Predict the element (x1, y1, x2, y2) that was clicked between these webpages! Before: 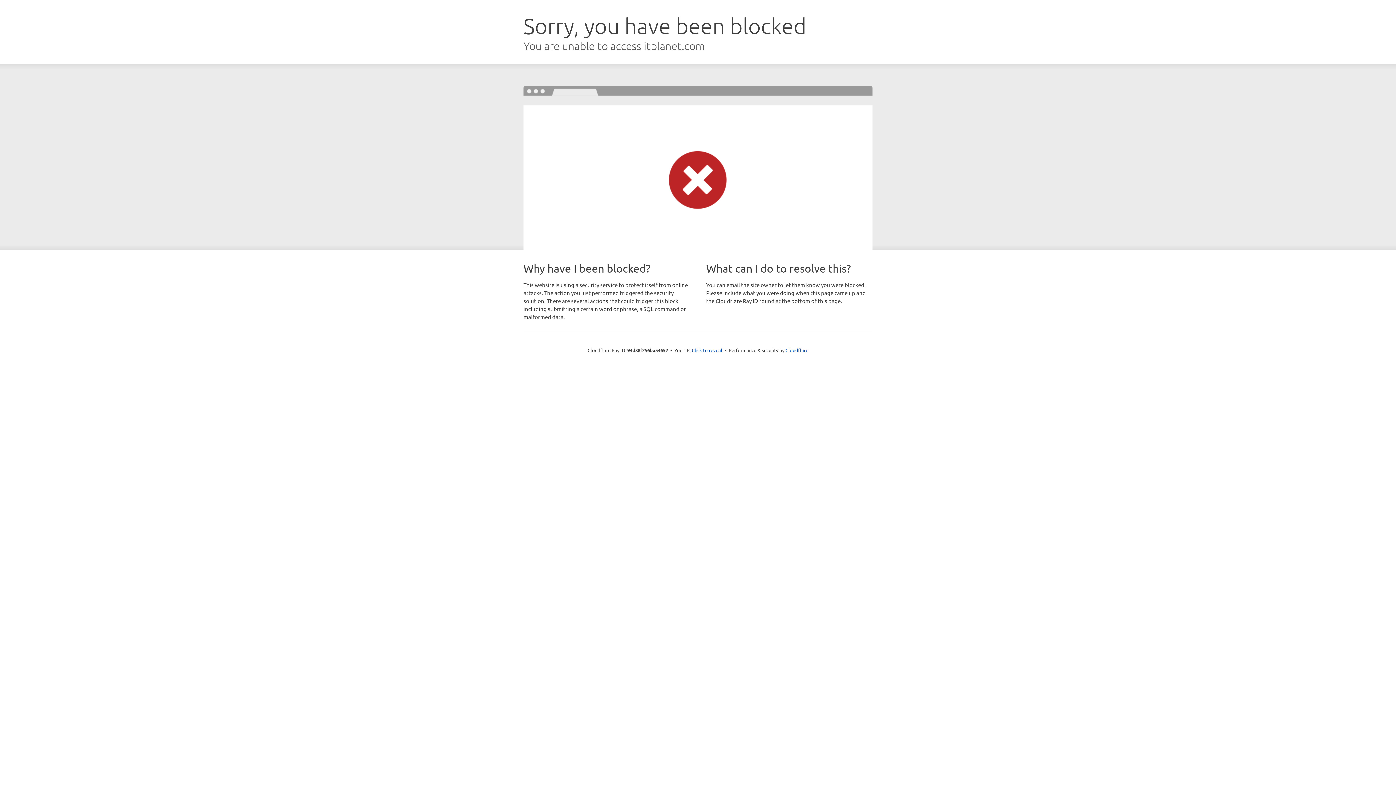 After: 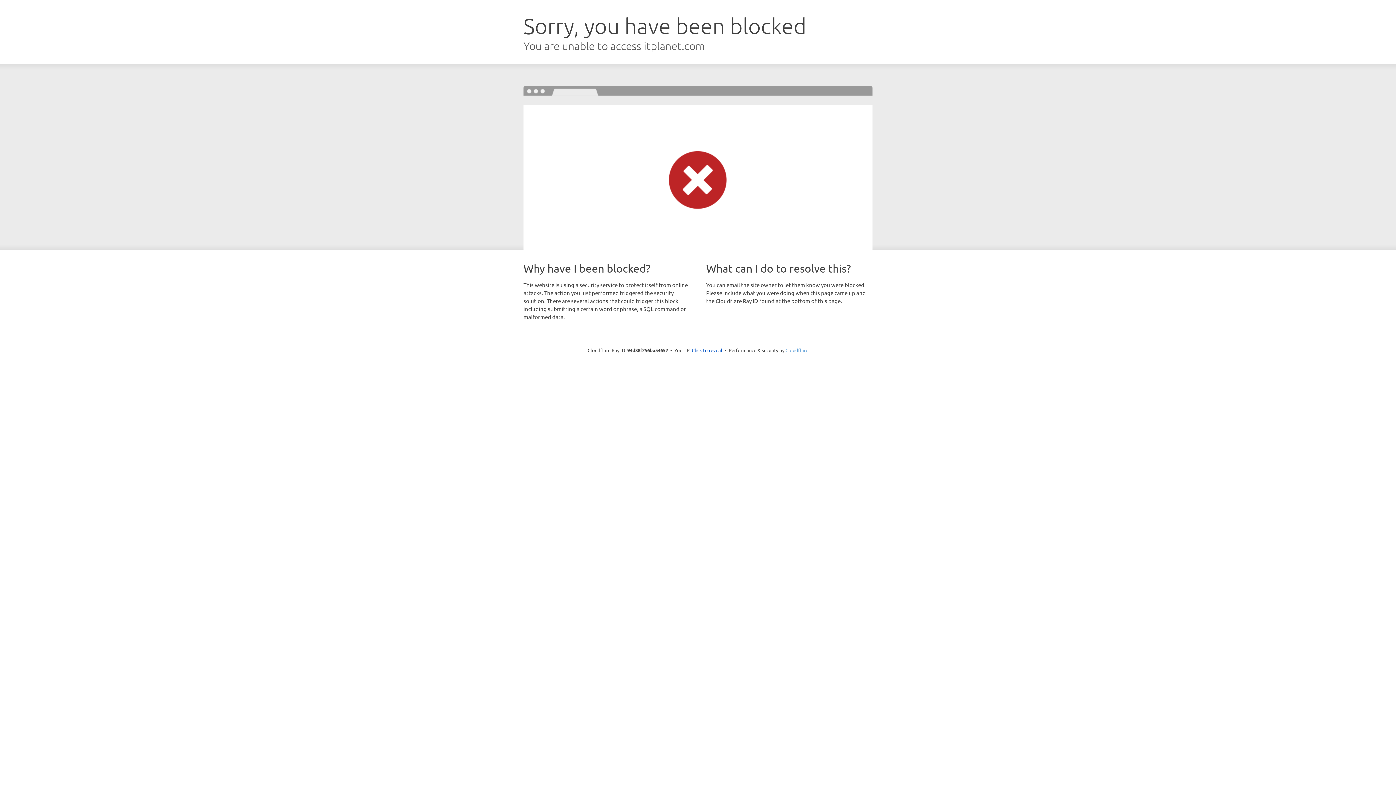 Action: label: Cloudflare bbox: (785, 347, 808, 353)